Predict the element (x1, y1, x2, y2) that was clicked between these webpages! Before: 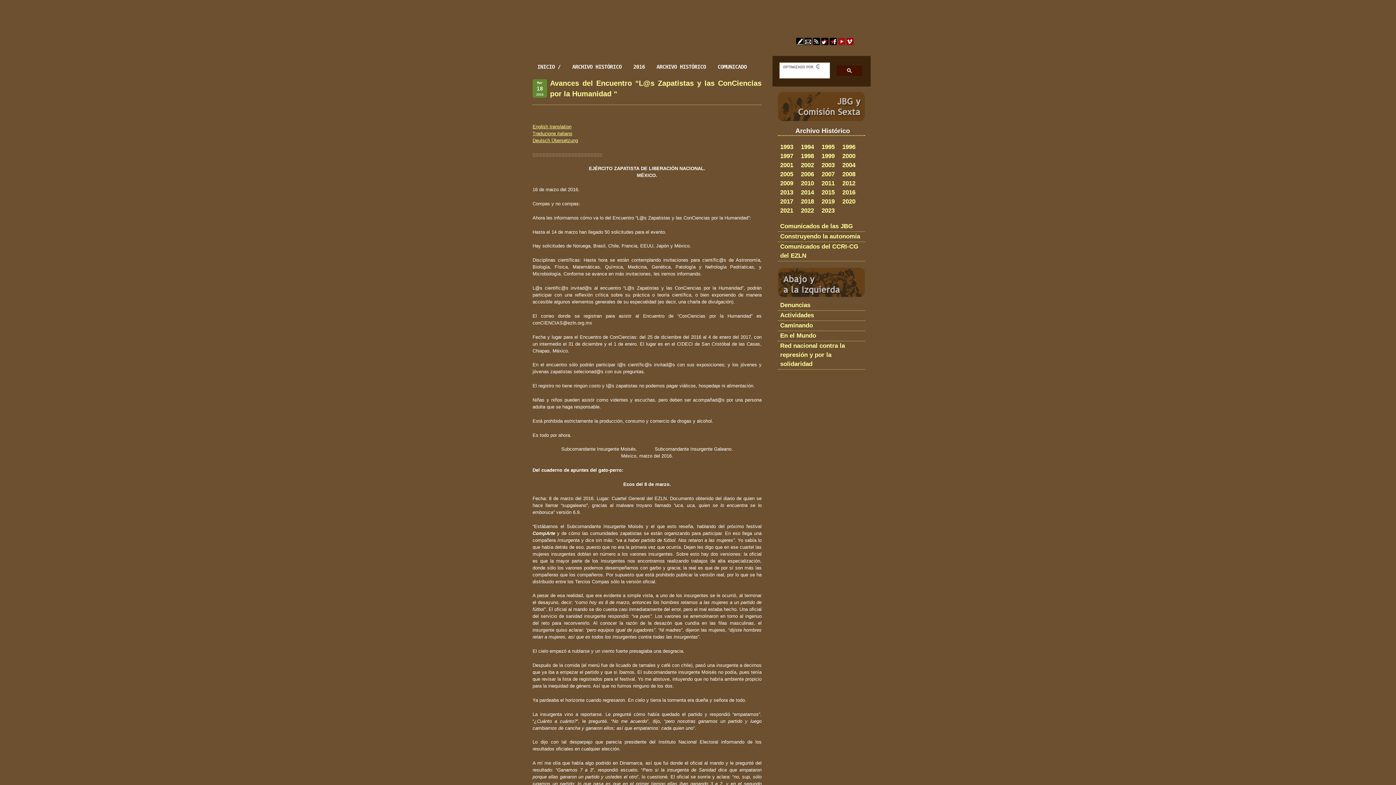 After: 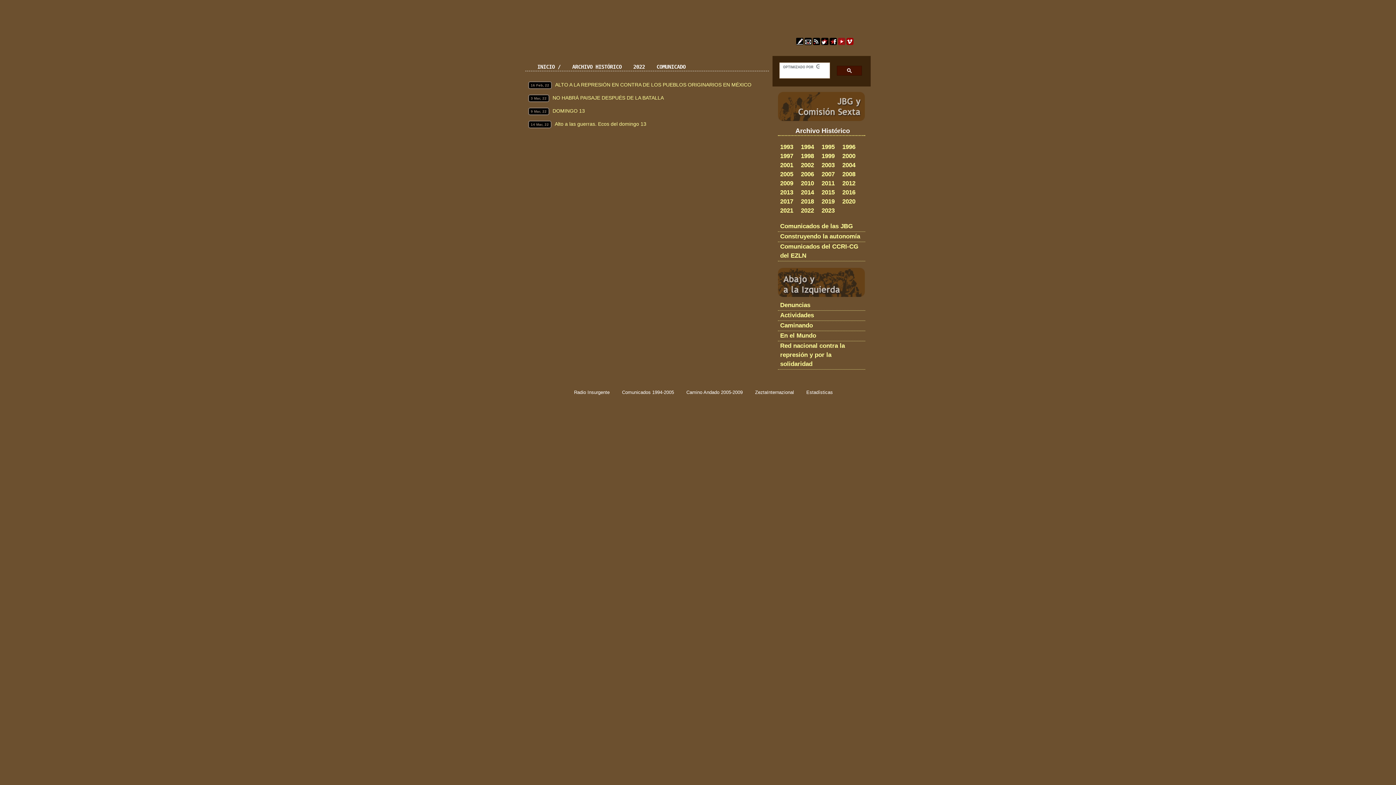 Action: bbox: (798, 207, 814, 214) label: 2022